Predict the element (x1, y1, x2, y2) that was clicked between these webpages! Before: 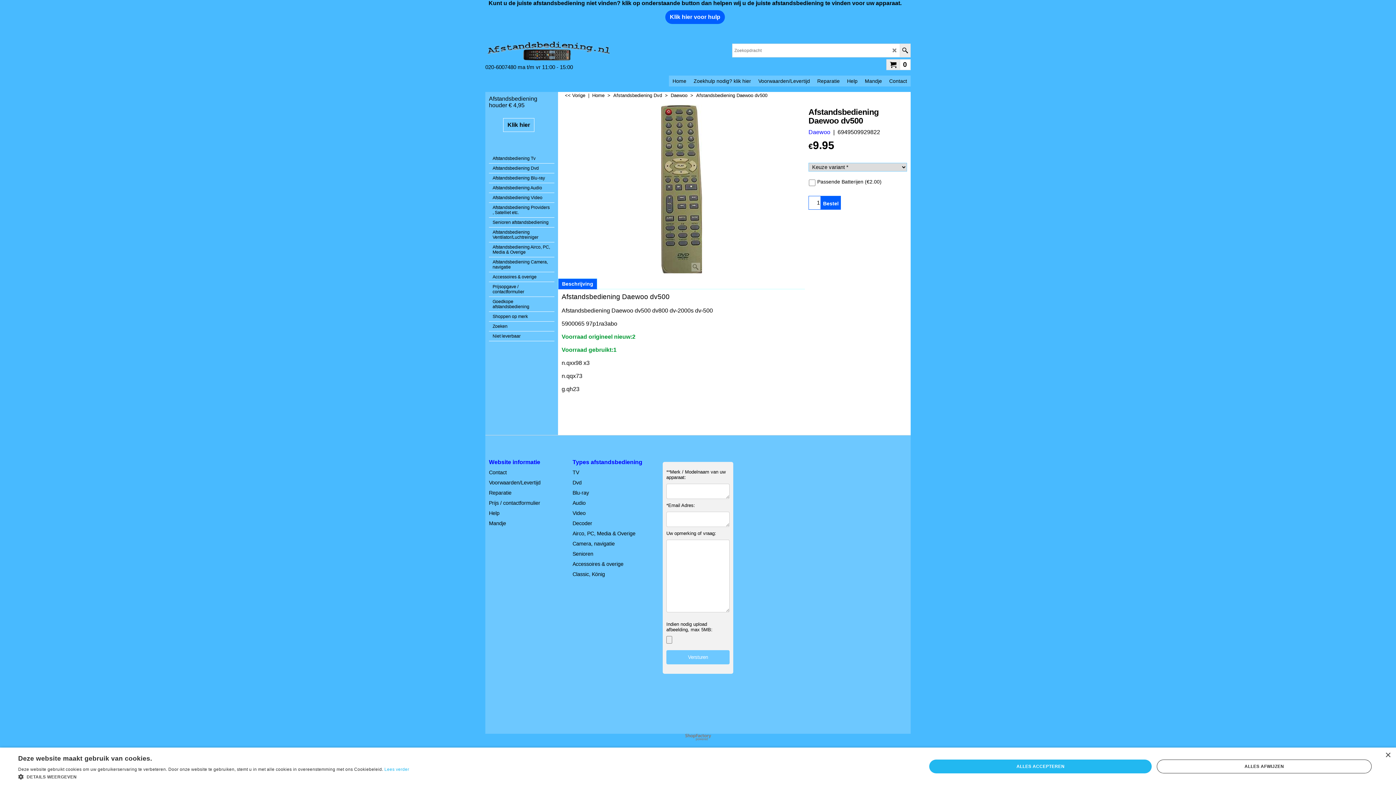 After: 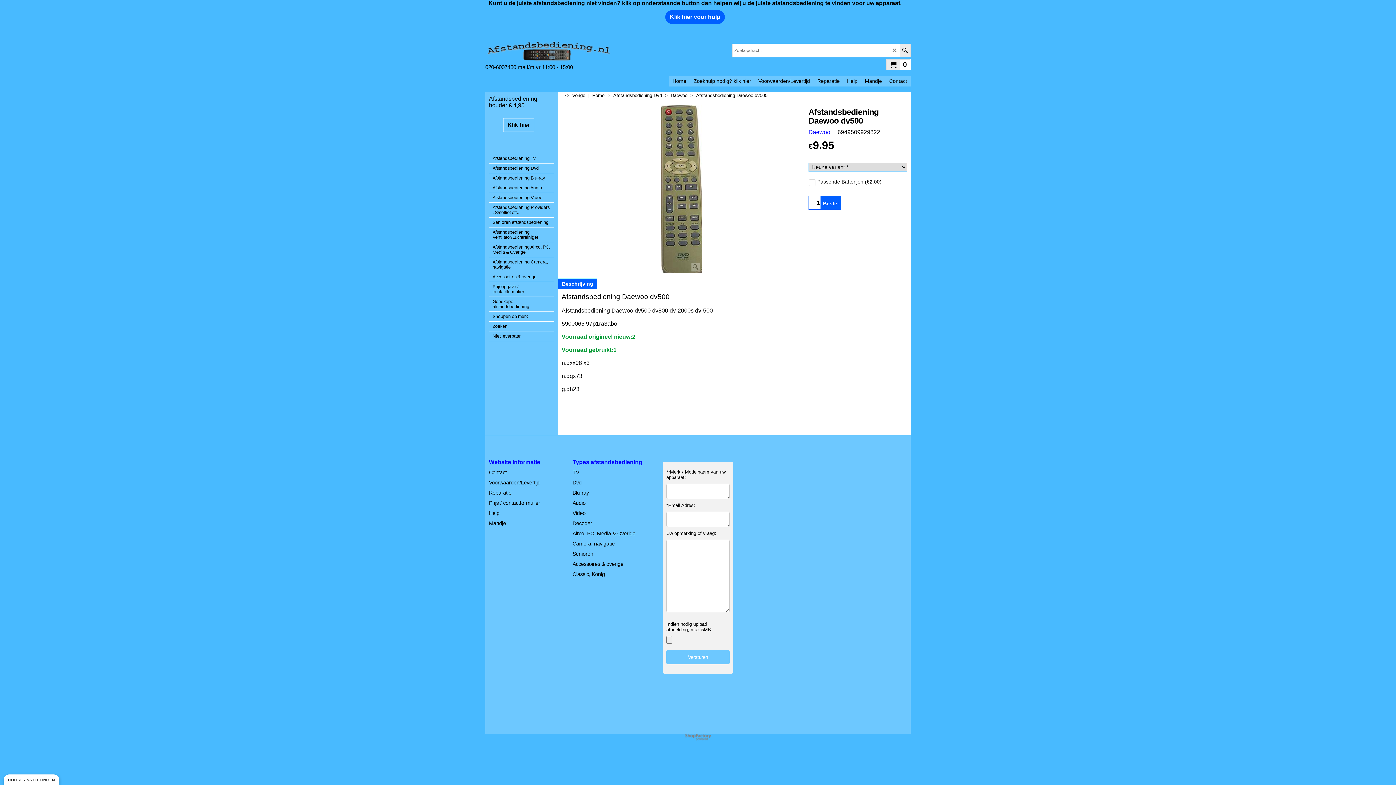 Action: label: Close bbox: (1385, 753, 1390, 758)